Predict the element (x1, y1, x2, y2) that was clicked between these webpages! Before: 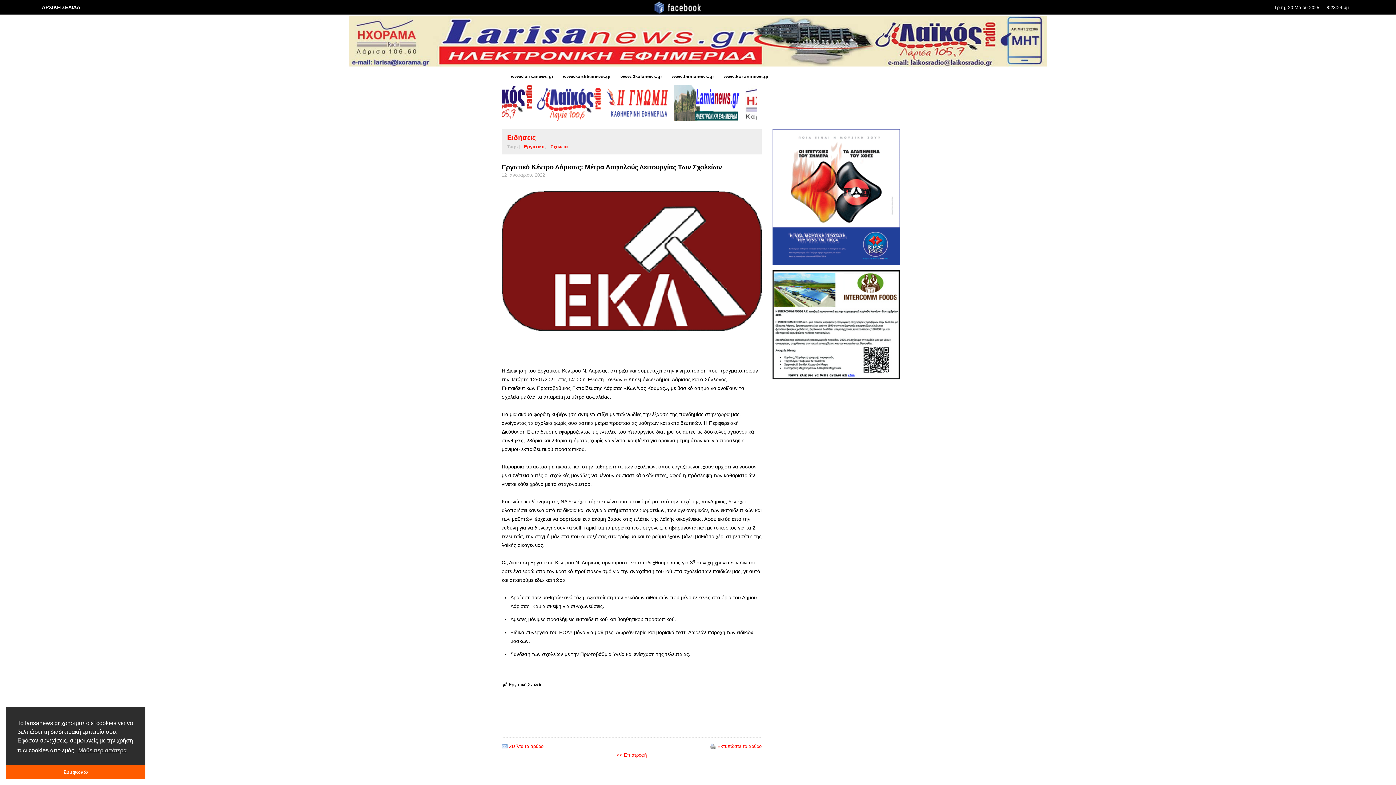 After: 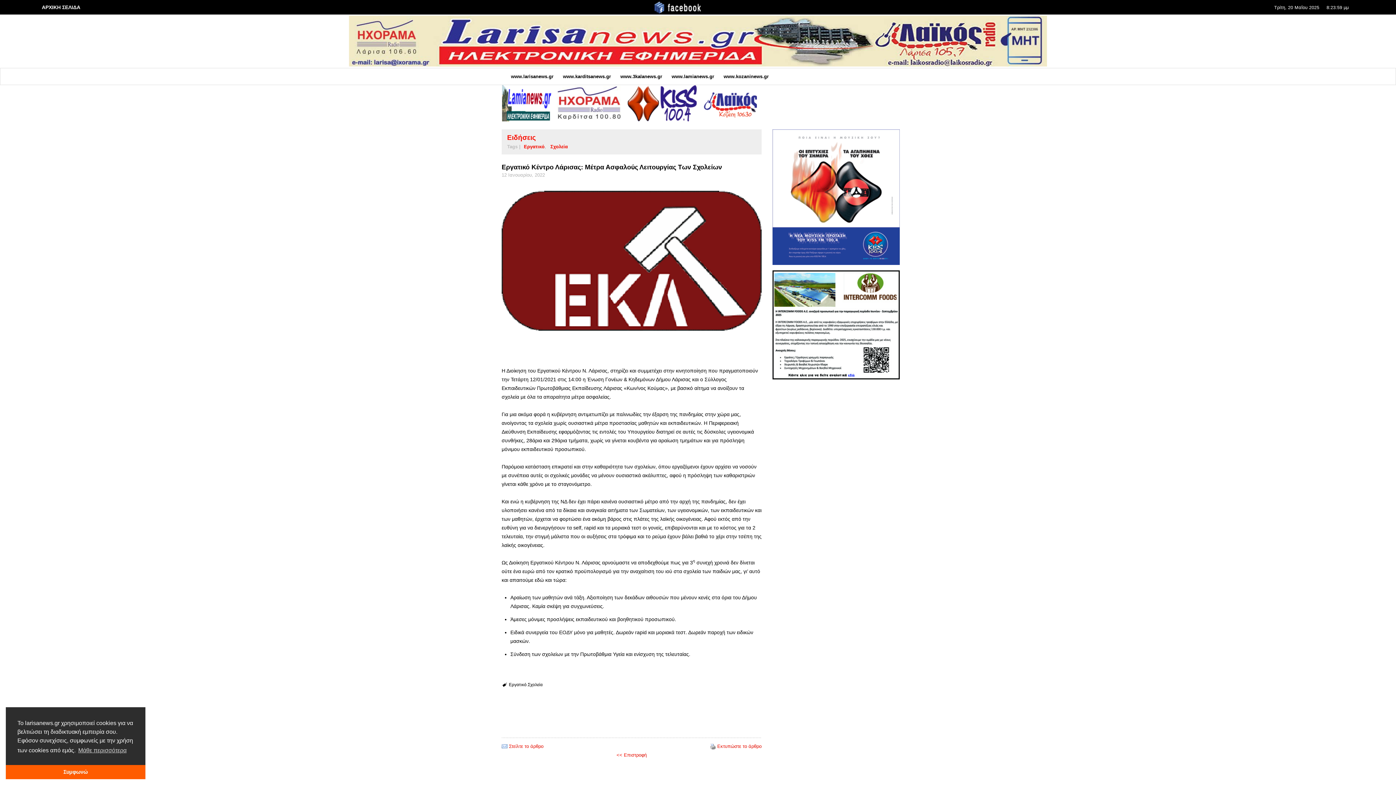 Action: bbox: (772, 321, 900, 327)